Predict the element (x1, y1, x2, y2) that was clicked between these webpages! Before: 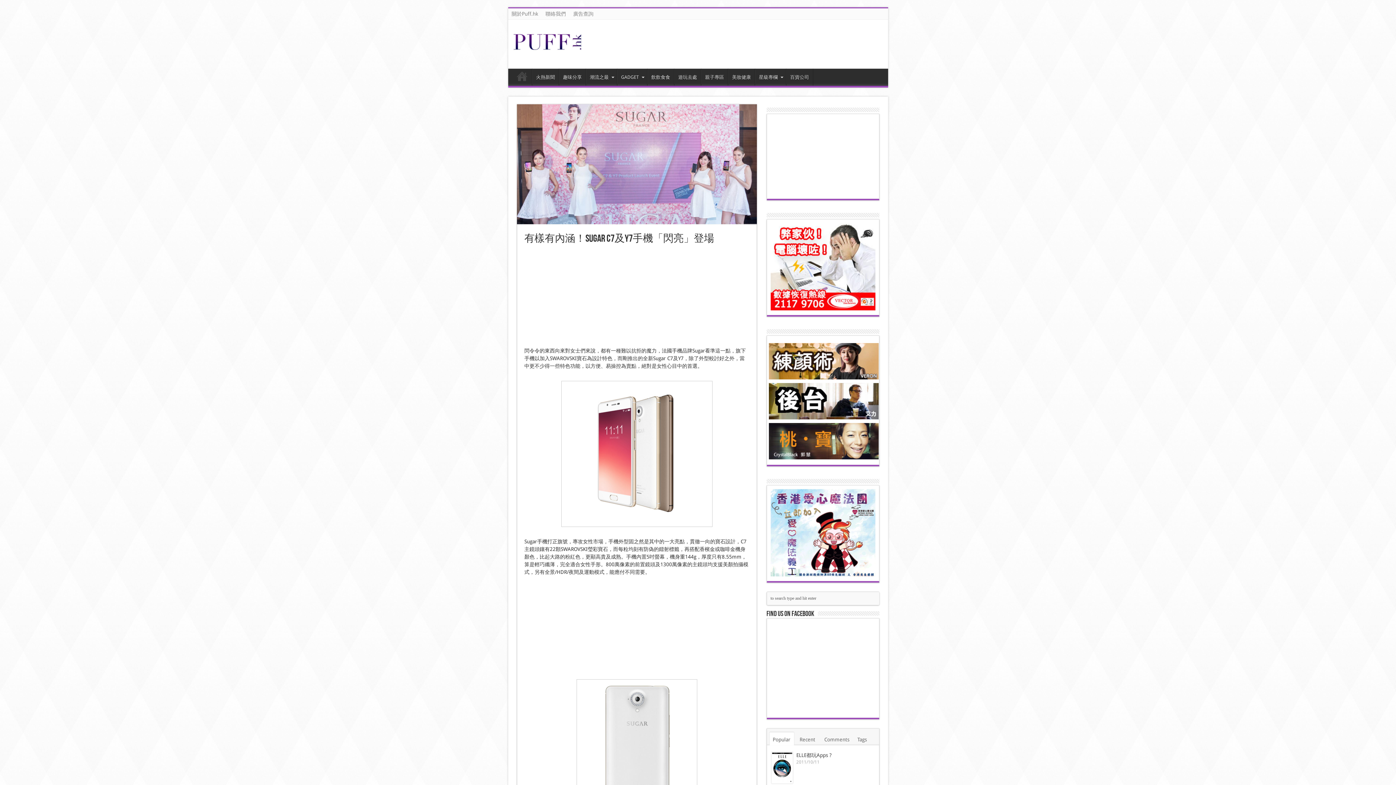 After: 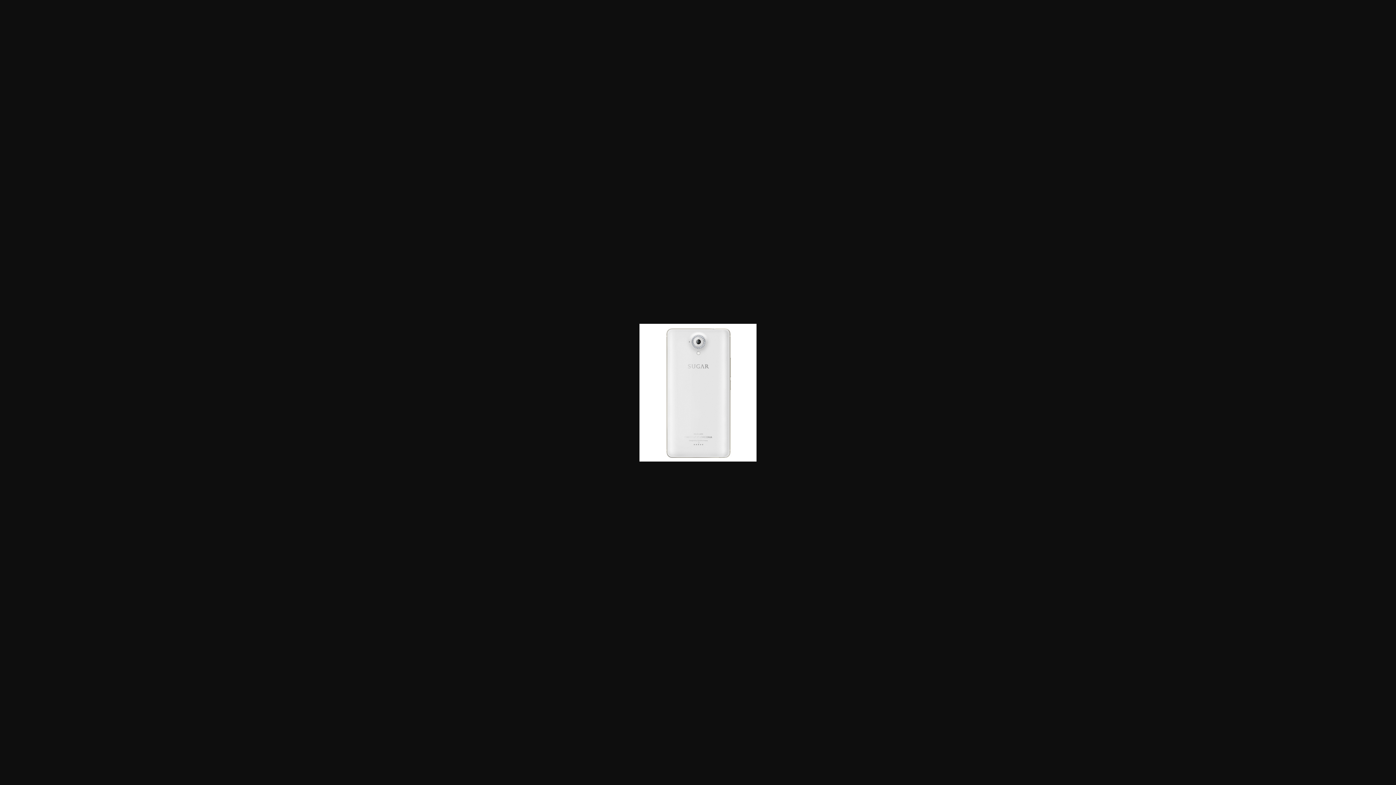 Action: bbox: (524, 587, 749, 821)